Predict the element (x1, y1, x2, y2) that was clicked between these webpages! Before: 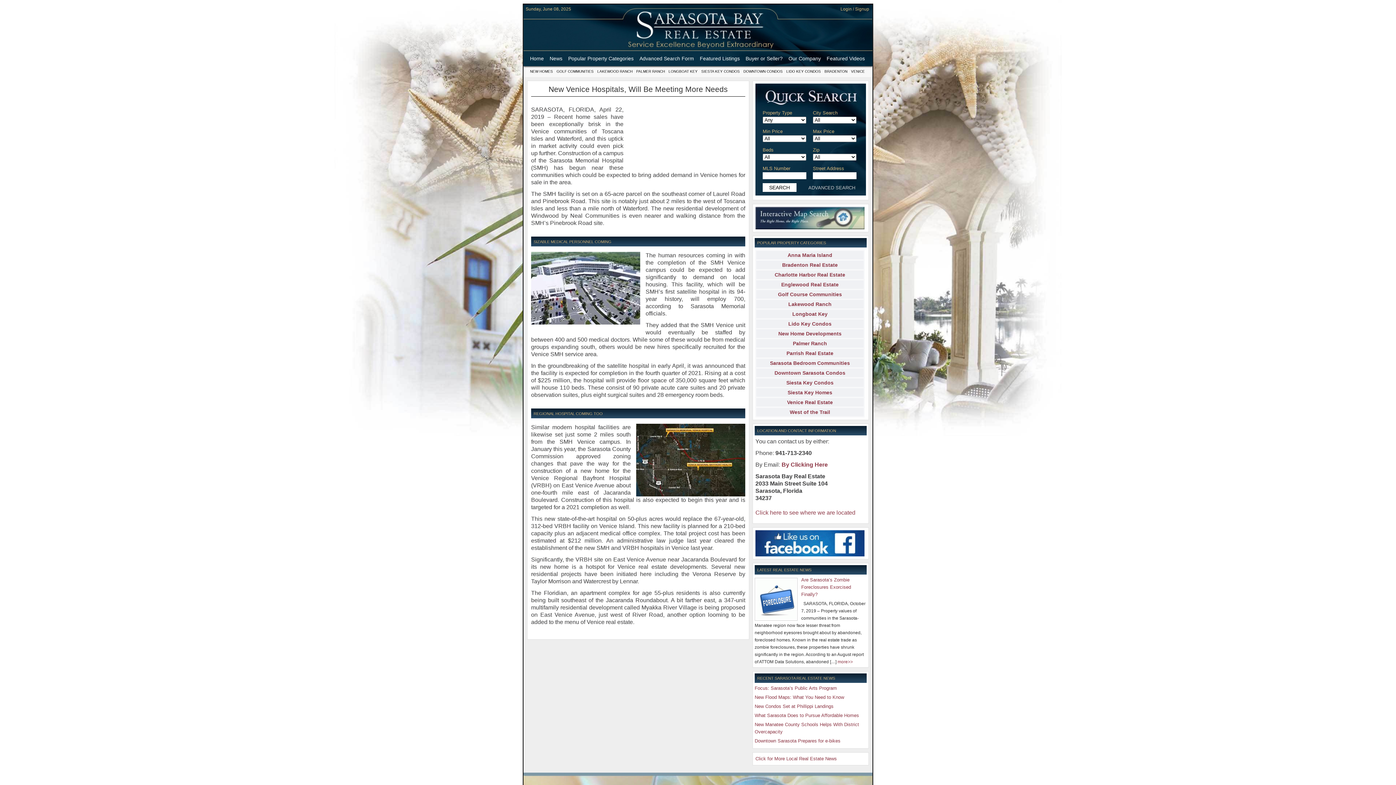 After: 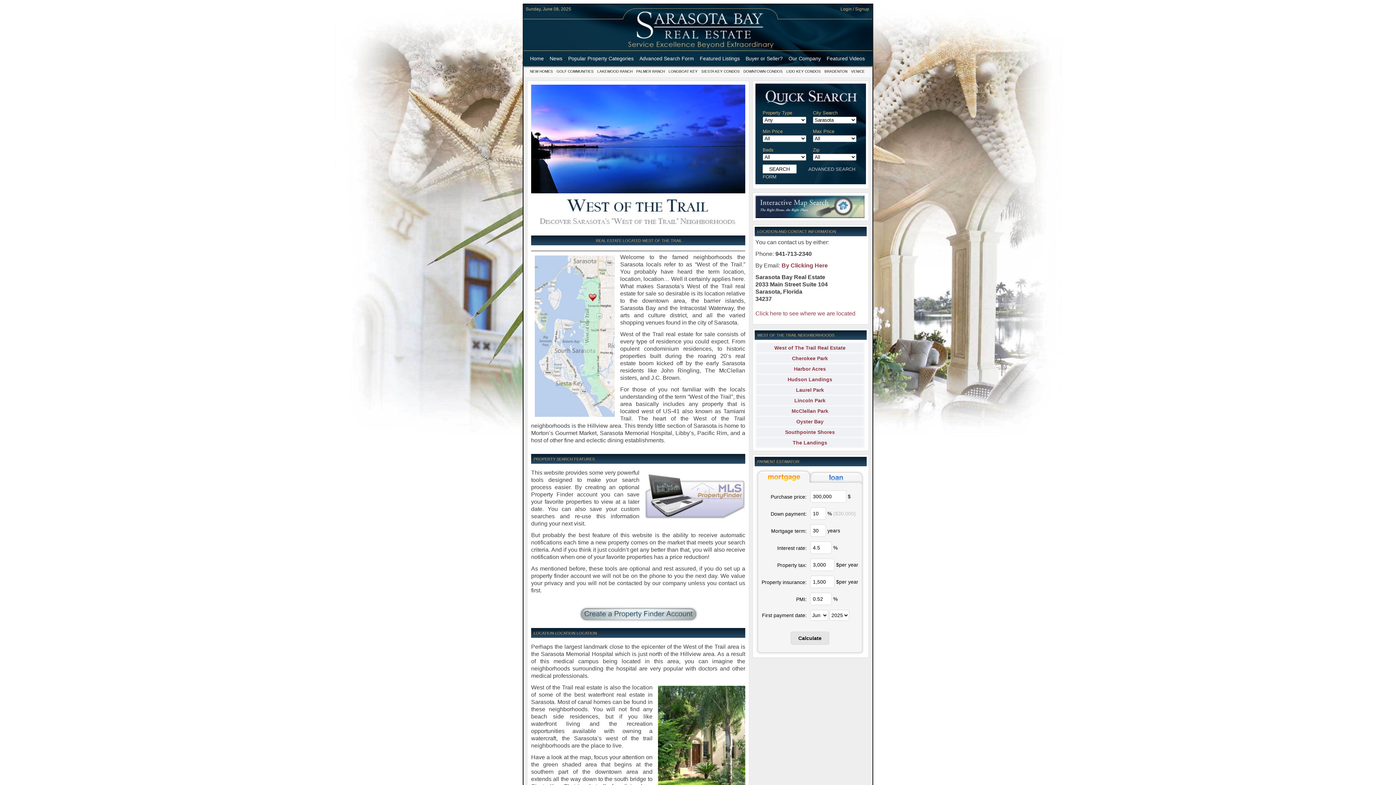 Action: label: West of the Trail bbox: (790, 409, 830, 415)